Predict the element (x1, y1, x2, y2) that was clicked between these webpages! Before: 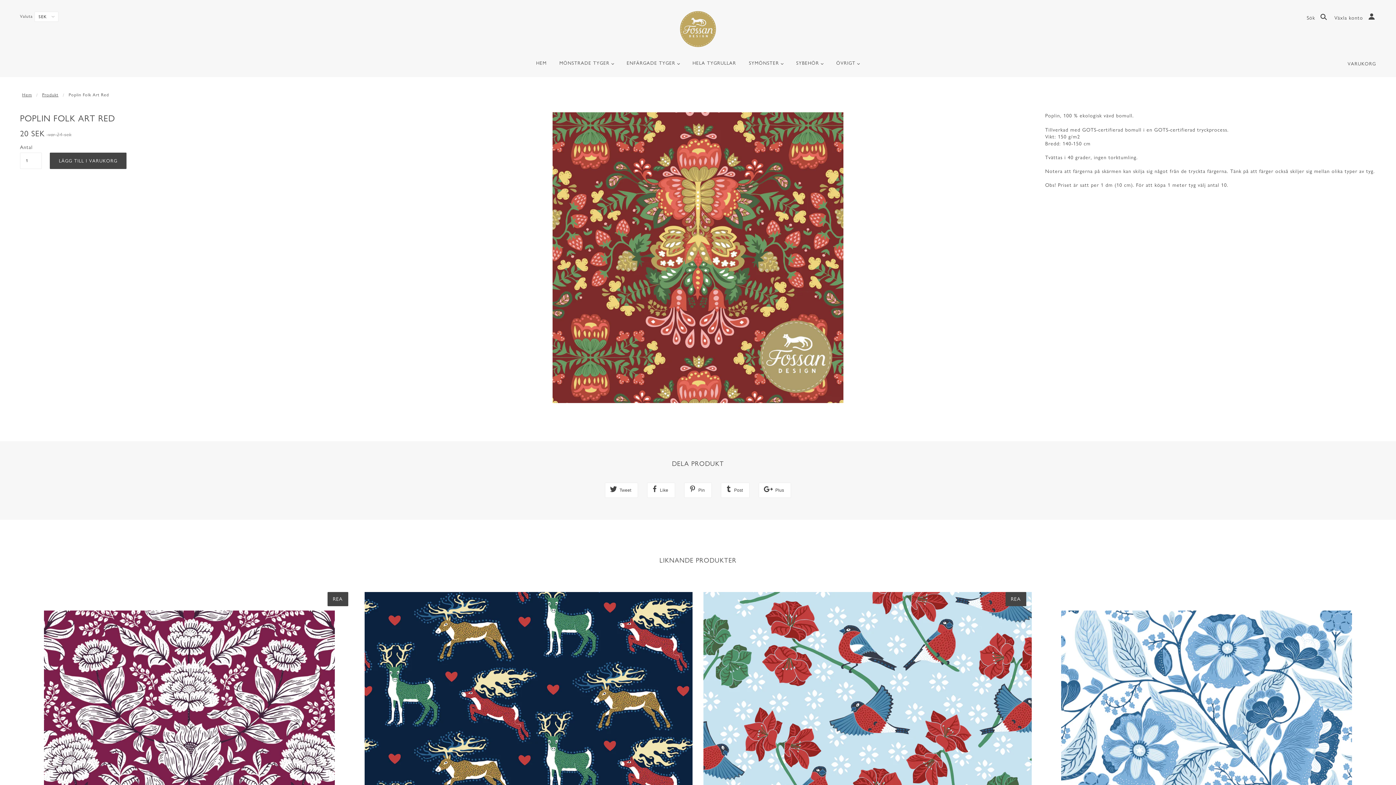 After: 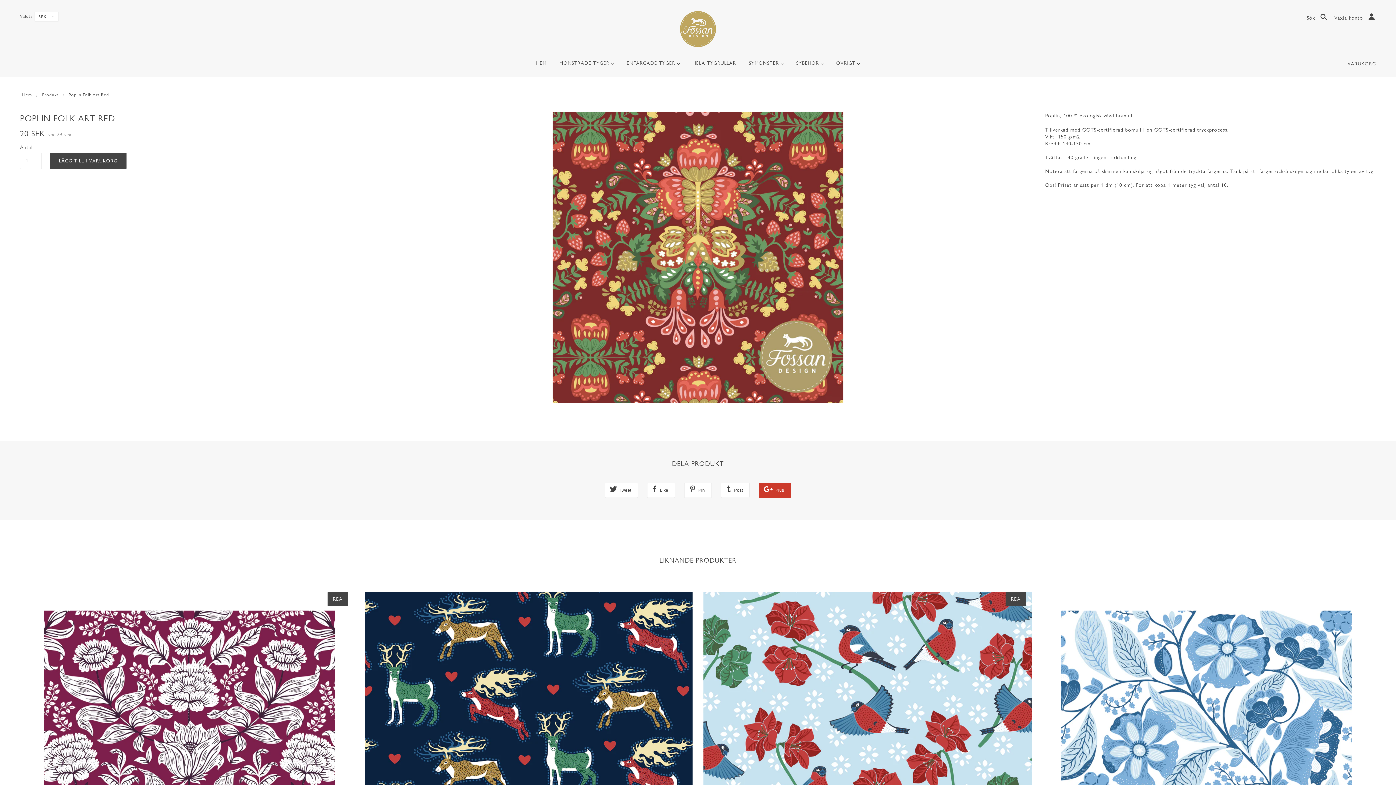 Action: label:  Plus bbox: (758, 482, 791, 498)